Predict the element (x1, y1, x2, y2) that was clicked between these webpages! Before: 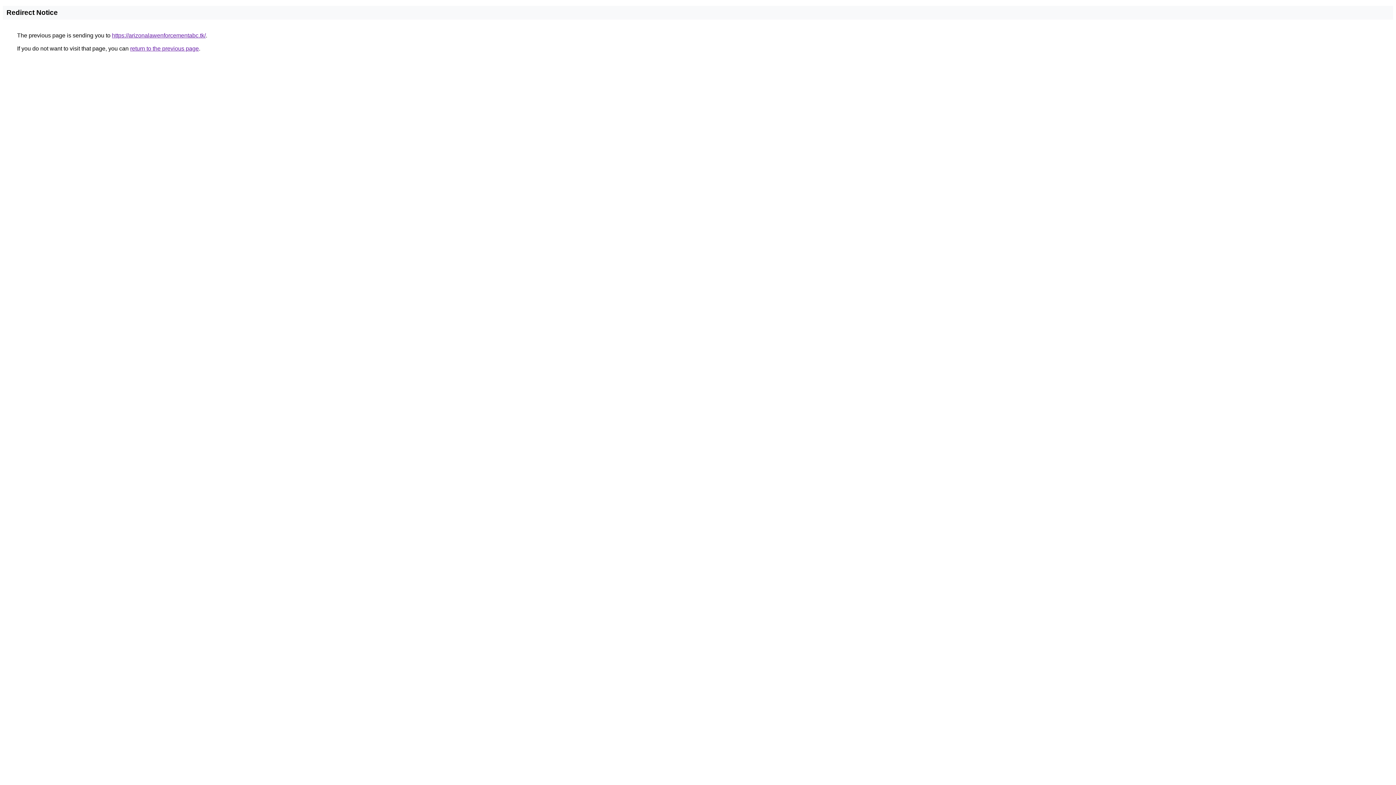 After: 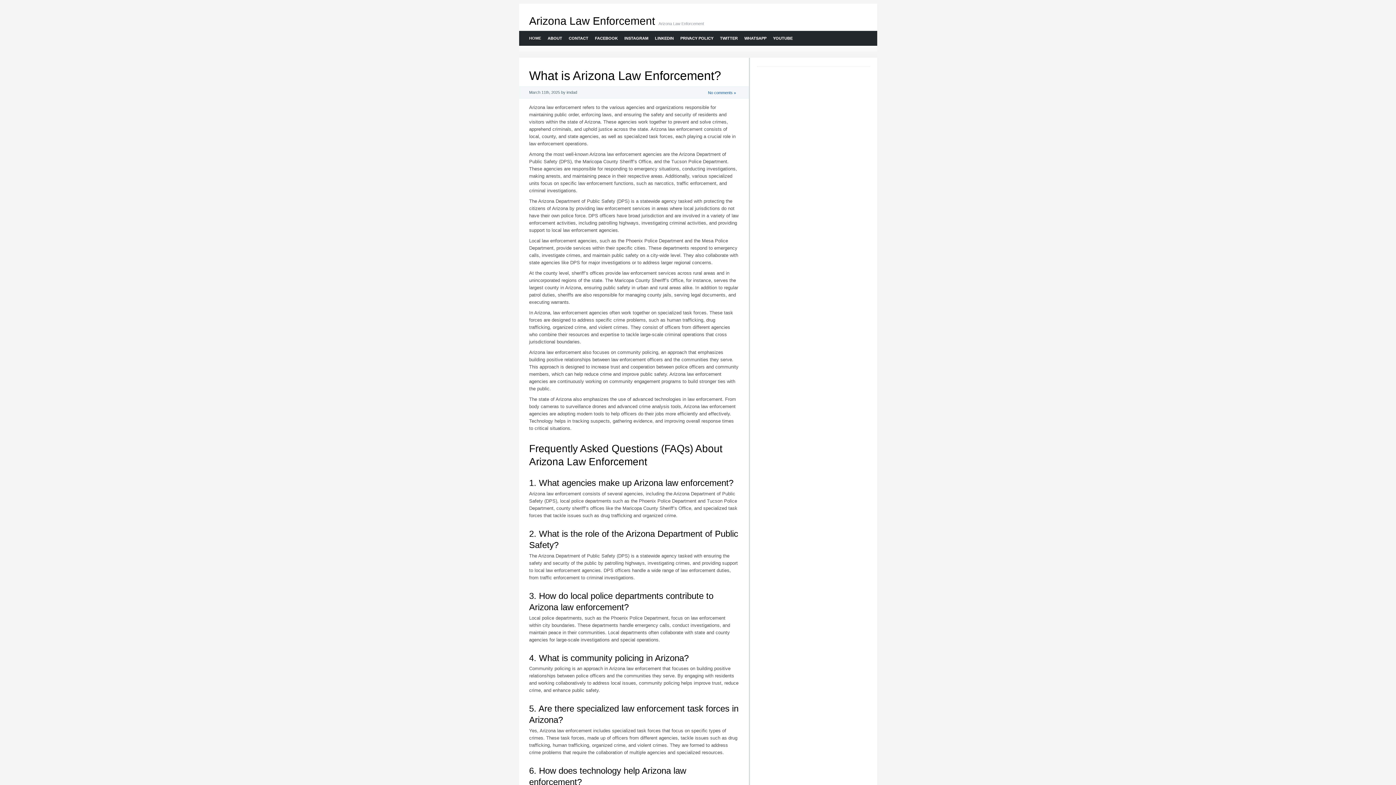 Action: bbox: (112, 32, 205, 38) label: https://arizonalawenforcementabc.tk/